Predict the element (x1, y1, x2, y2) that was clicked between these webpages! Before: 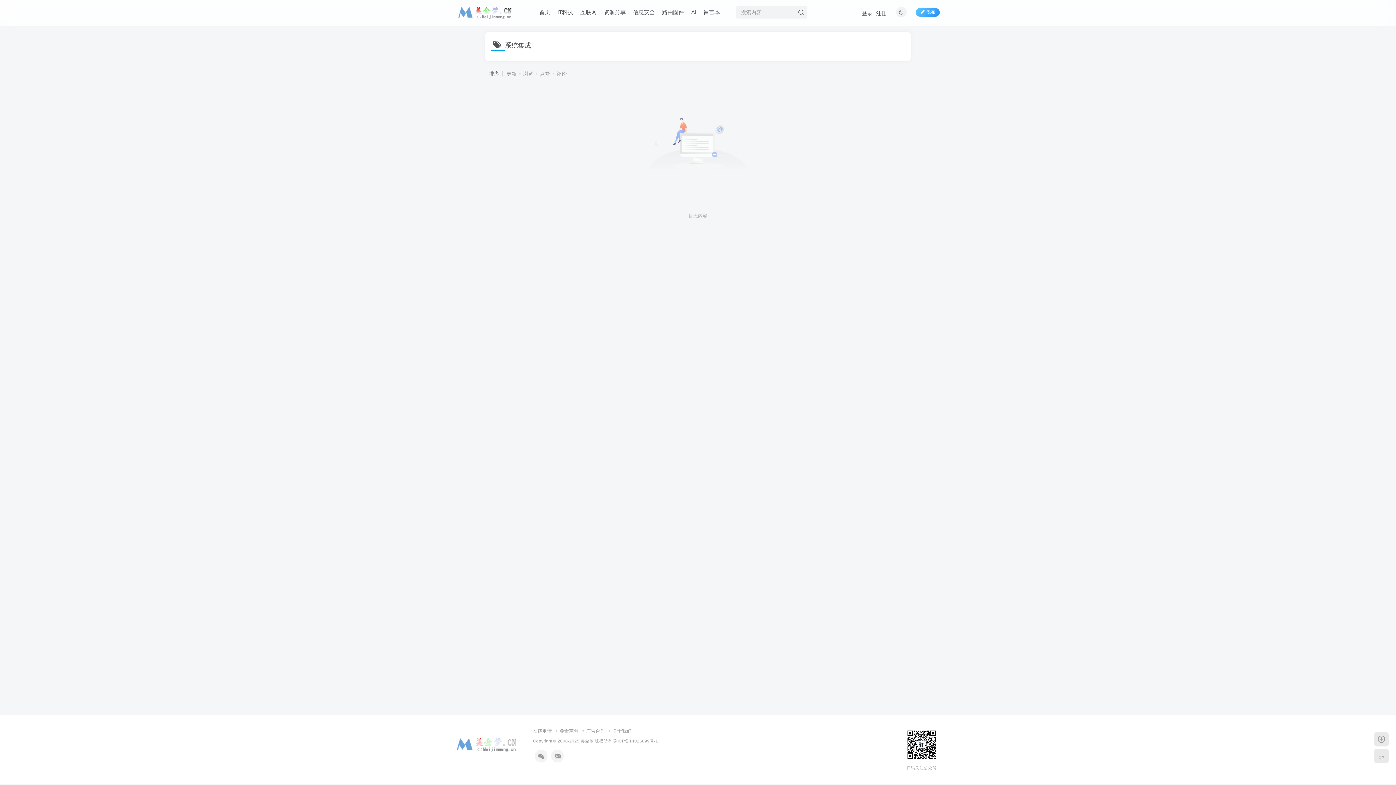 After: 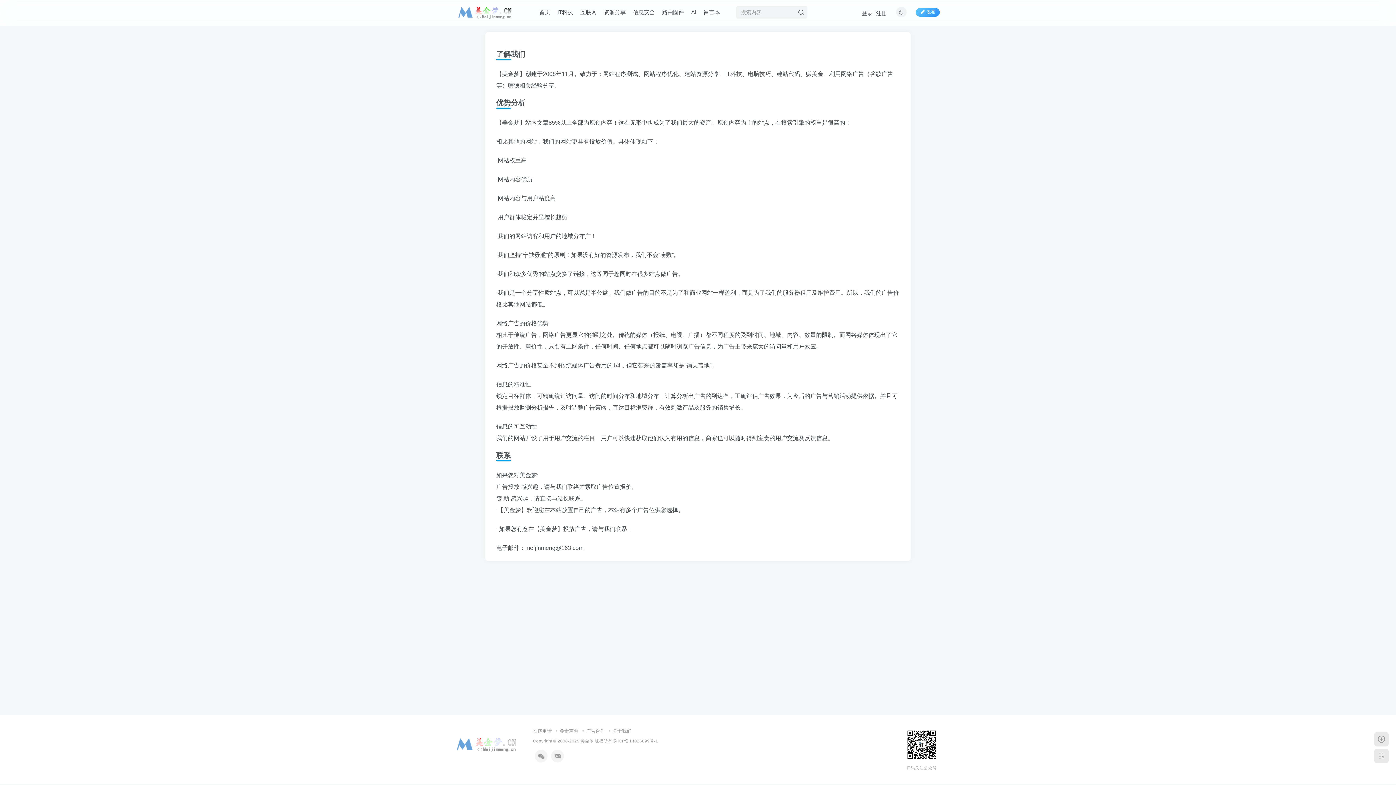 Action: label: 广告合作 bbox: (580, 728, 605, 734)